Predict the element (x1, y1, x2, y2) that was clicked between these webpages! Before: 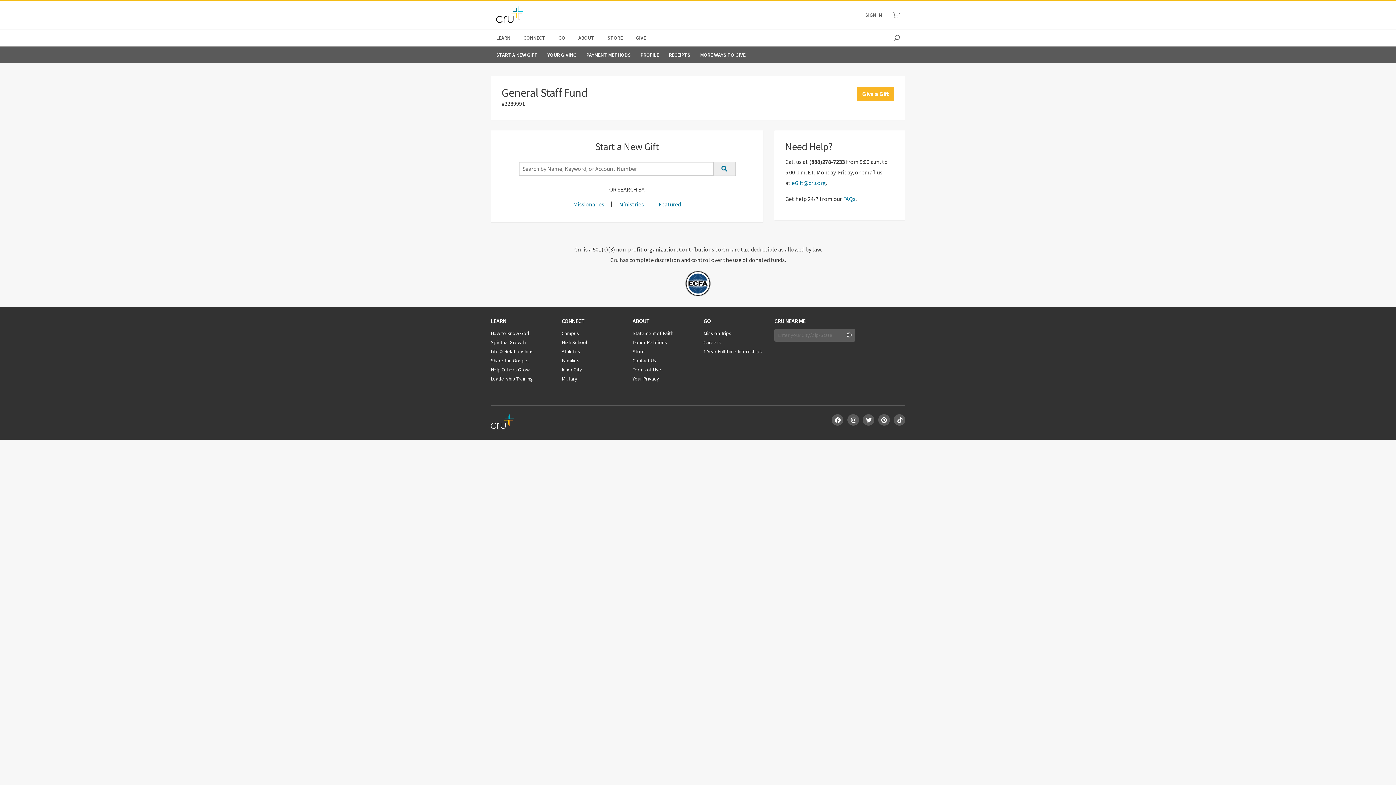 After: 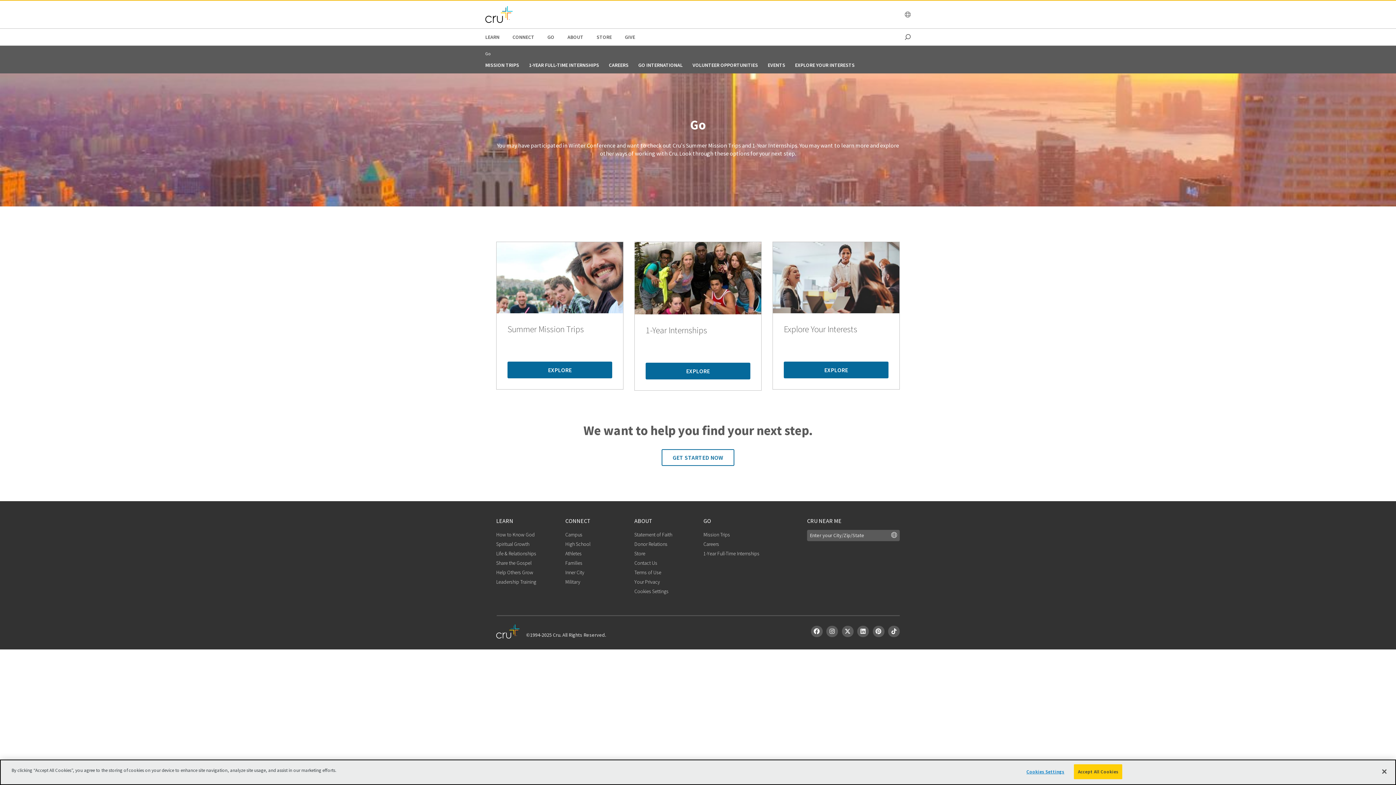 Action: label: GO bbox: (558, 29, 565, 46)